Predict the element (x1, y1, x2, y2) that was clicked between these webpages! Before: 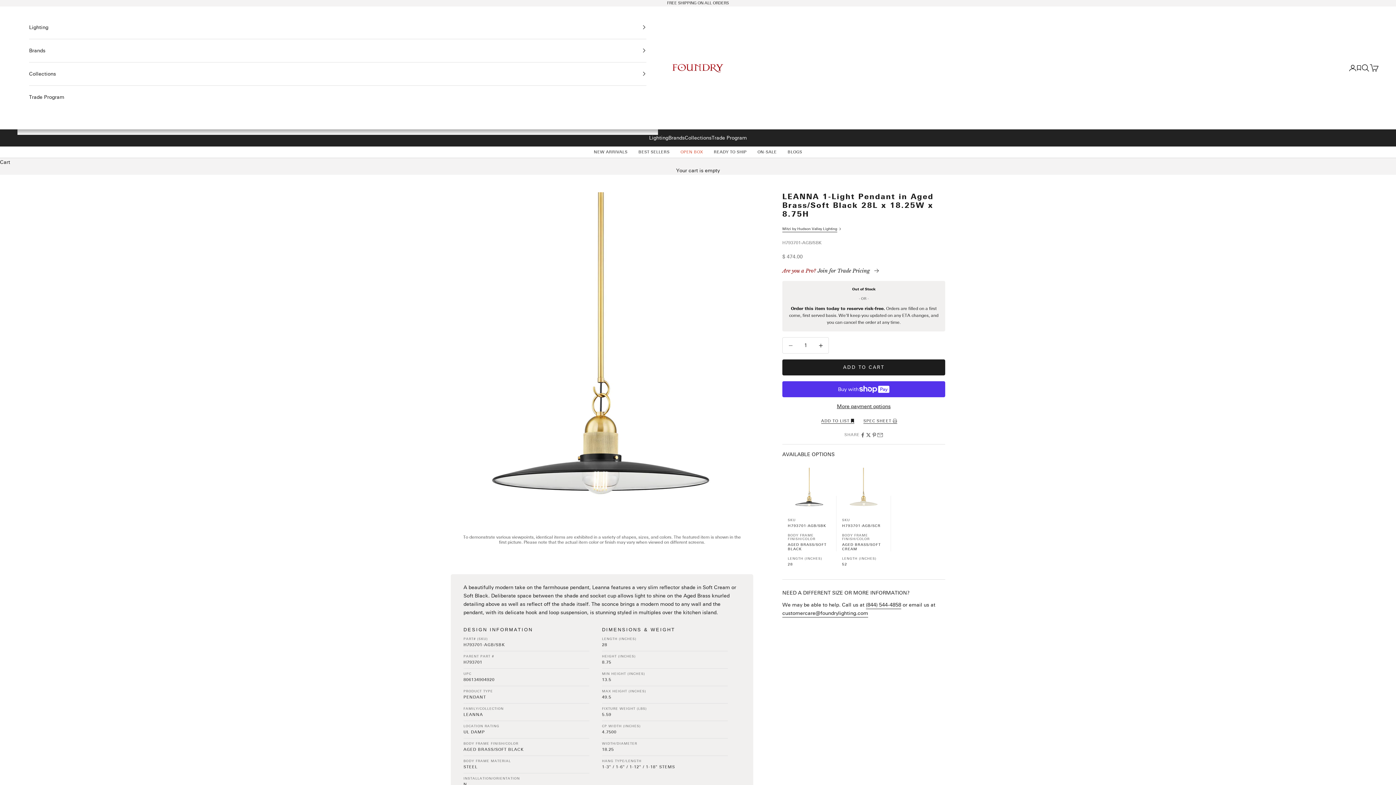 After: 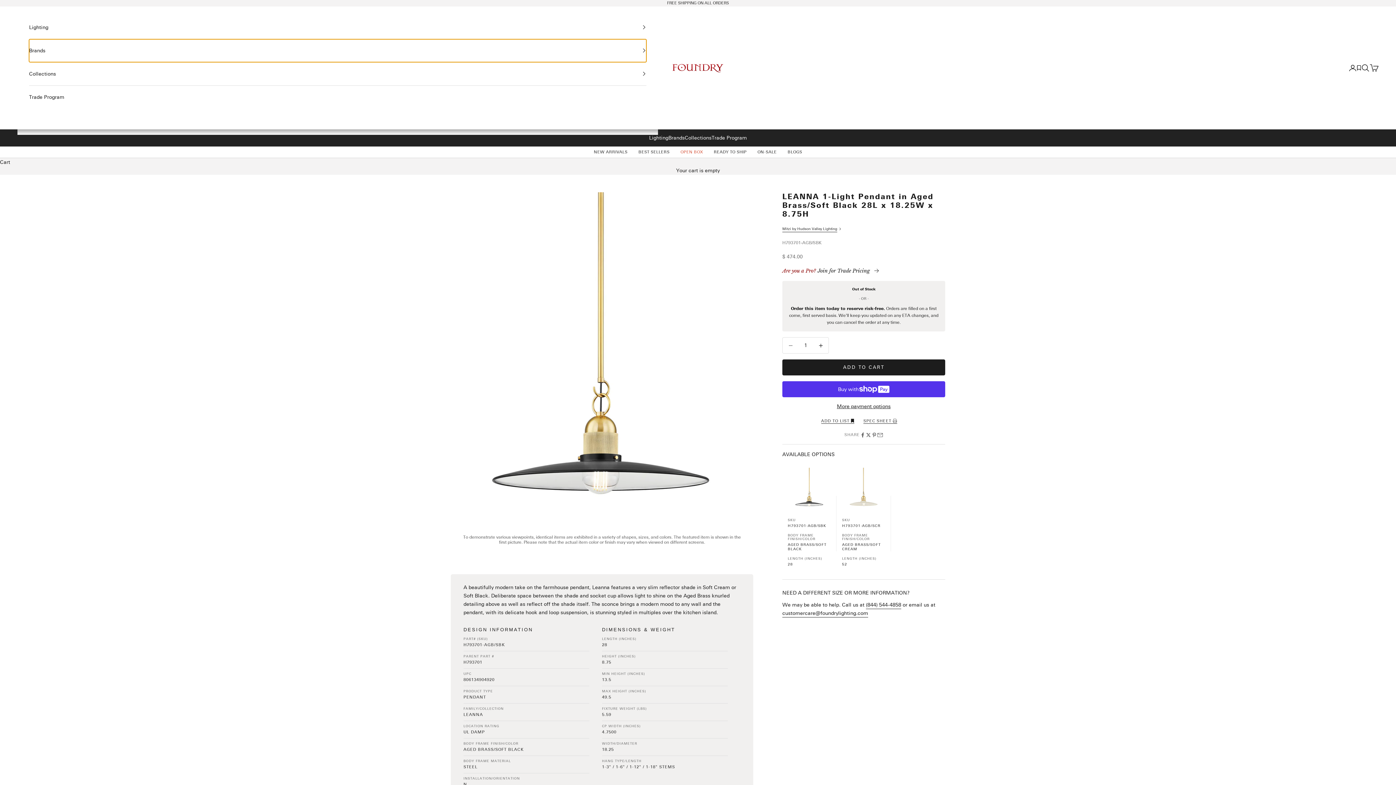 Action: bbox: (29, 39, 646, 62) label: Brands